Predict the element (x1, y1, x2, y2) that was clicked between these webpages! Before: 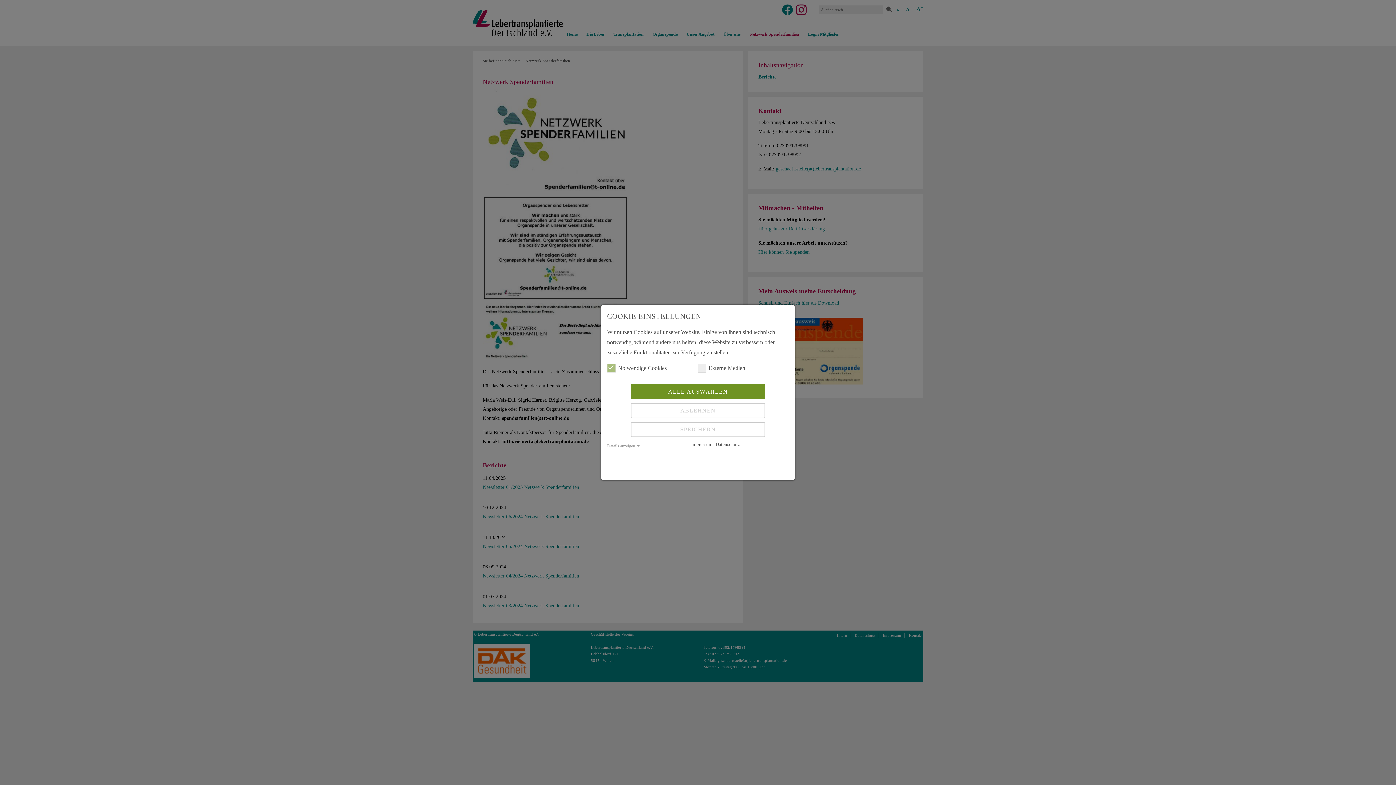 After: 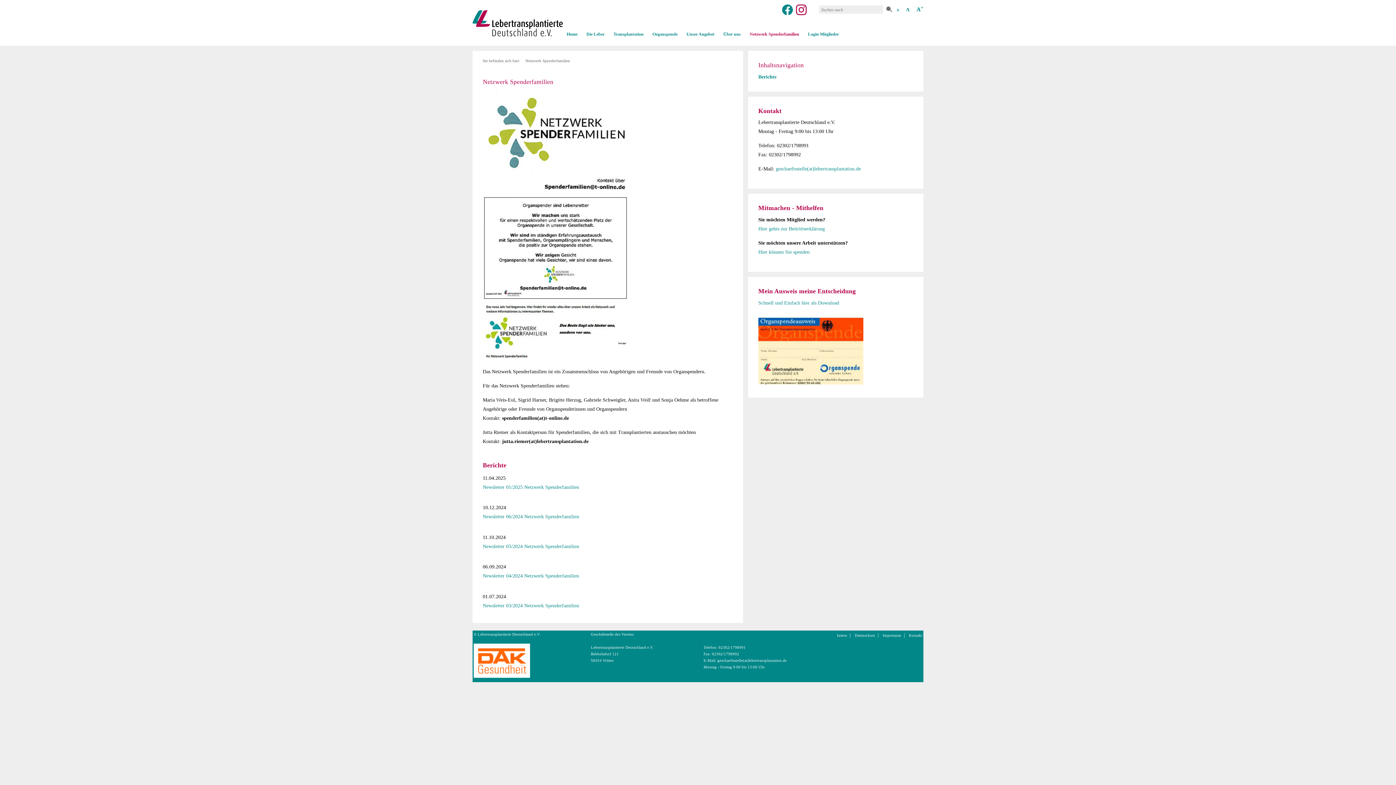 Action: bbox: (630, 403, 765, 418) label: ABLEHNEN